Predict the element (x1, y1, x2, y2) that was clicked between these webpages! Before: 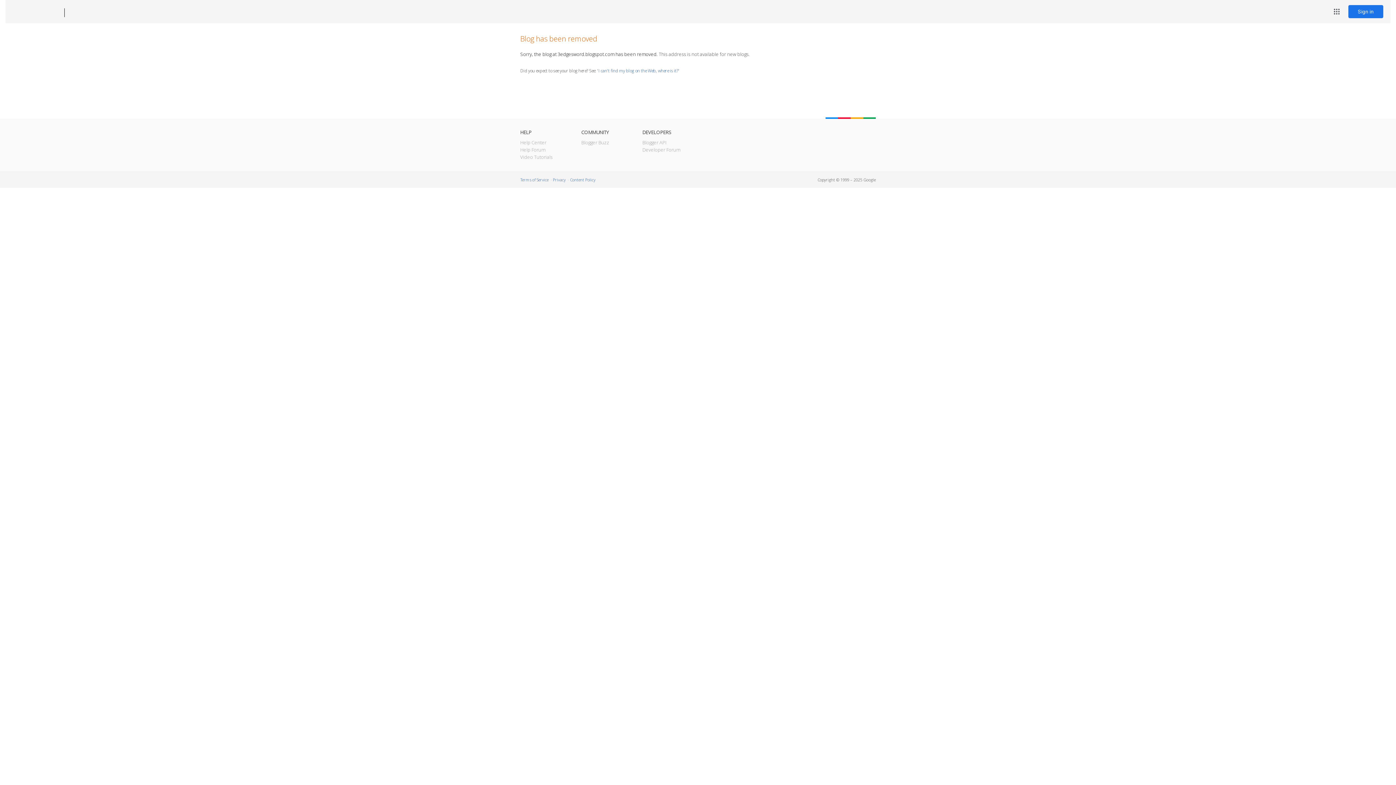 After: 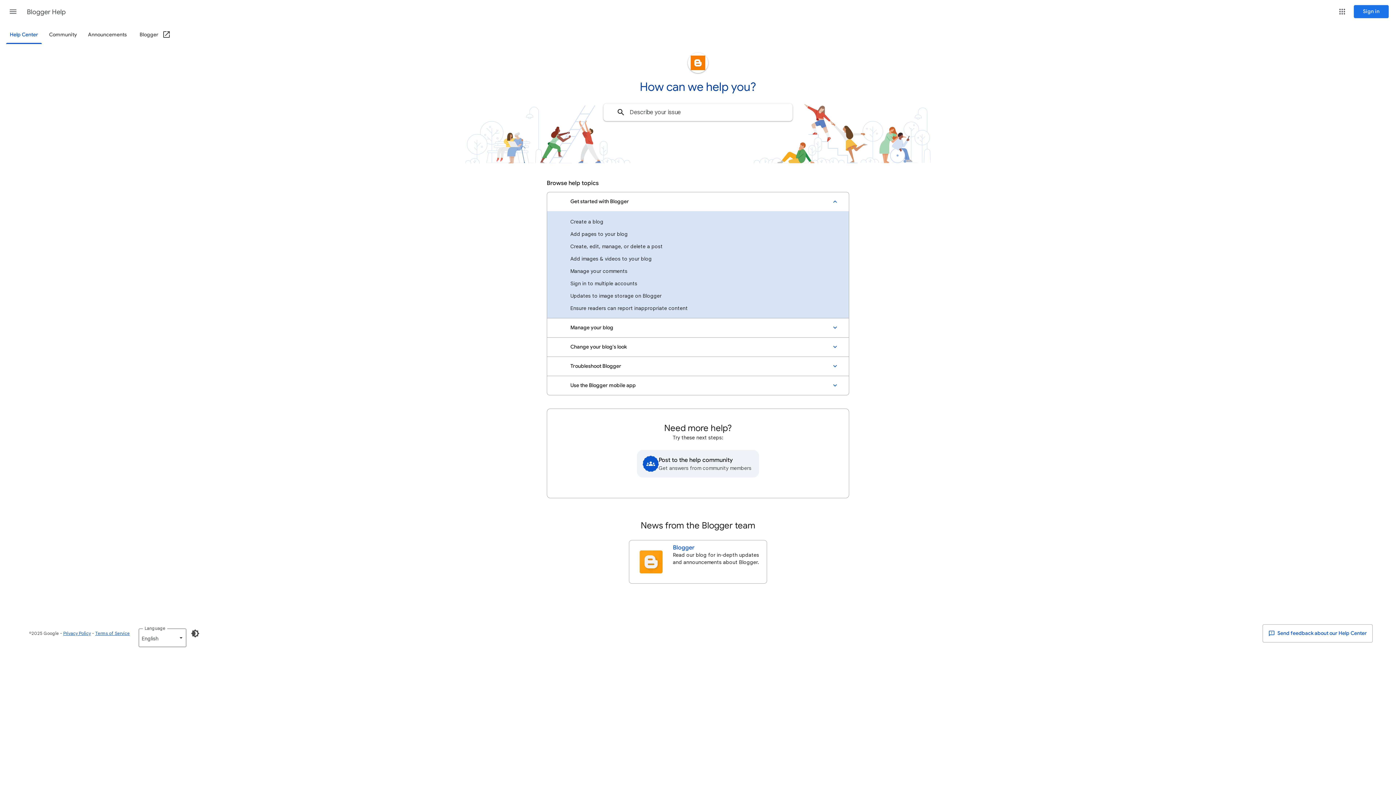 Action: label: Help Center bbox: (520, 139, 546, 145)